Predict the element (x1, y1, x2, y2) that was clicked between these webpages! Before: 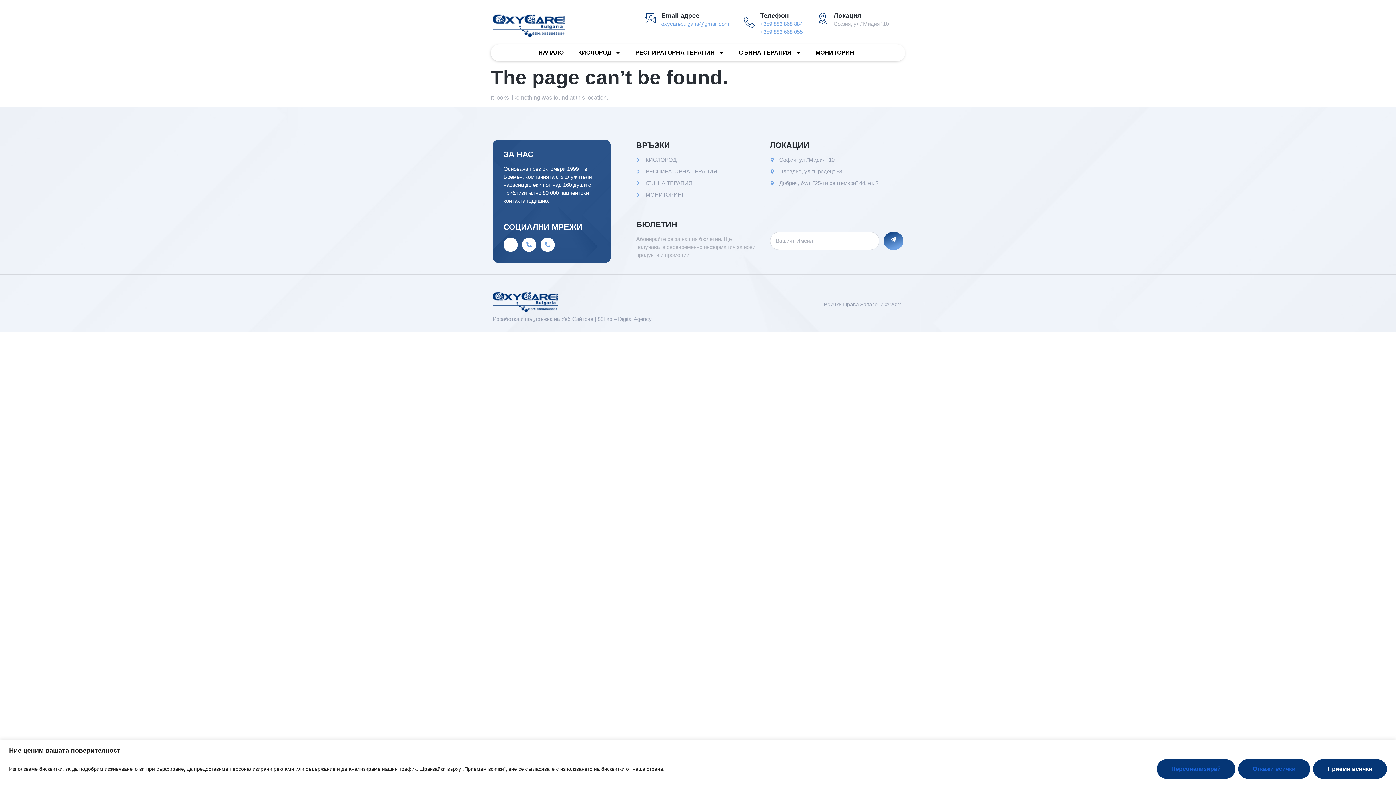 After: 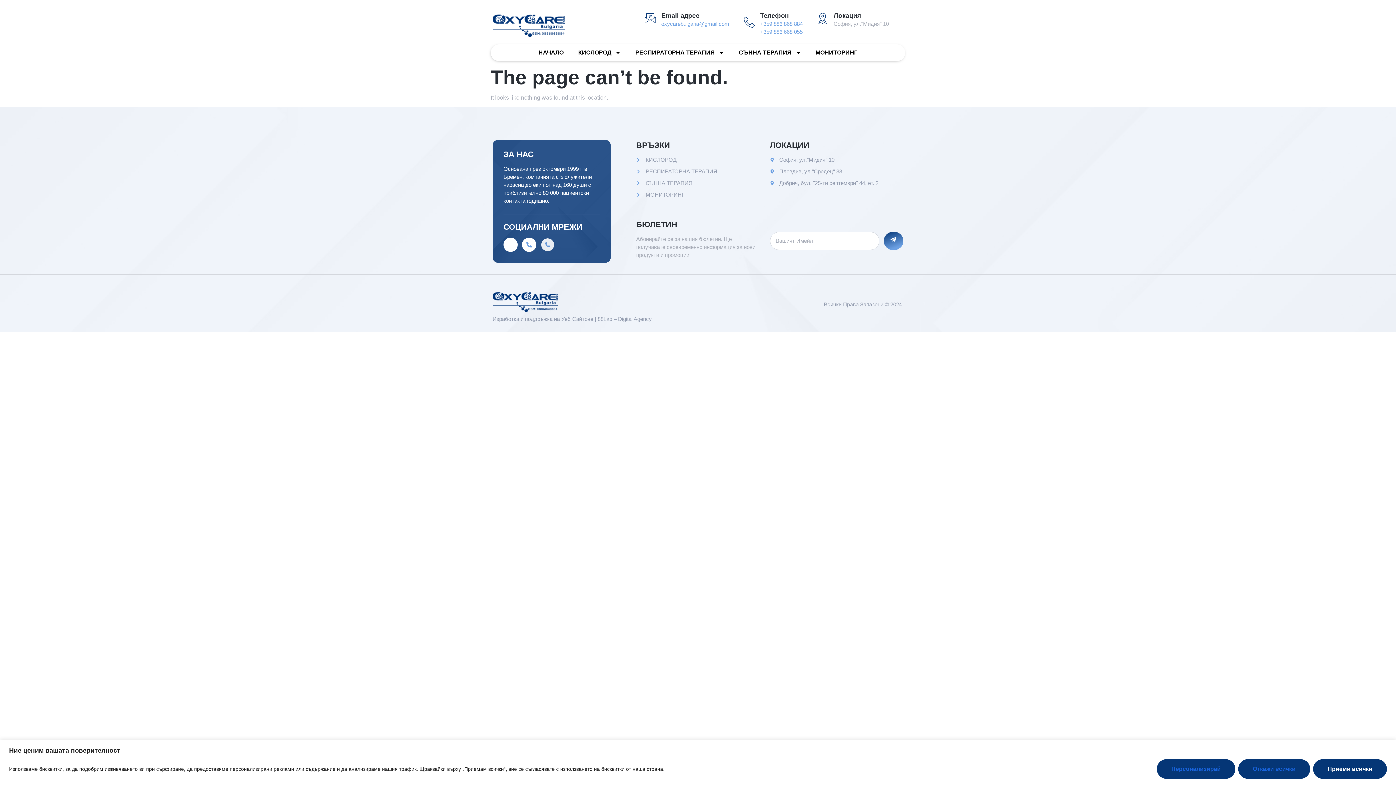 Action: bbox: (540, 237, 554, 251) label: Phone-alt